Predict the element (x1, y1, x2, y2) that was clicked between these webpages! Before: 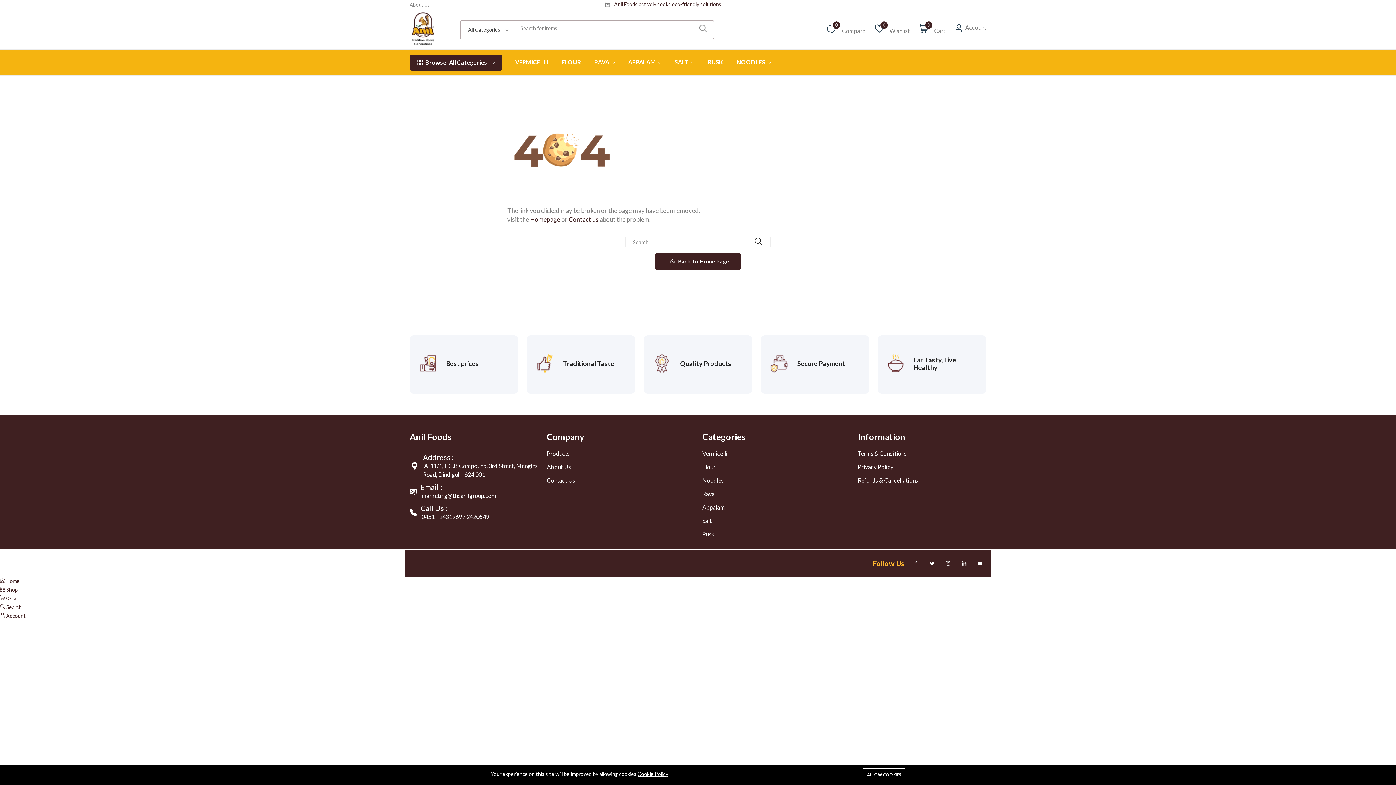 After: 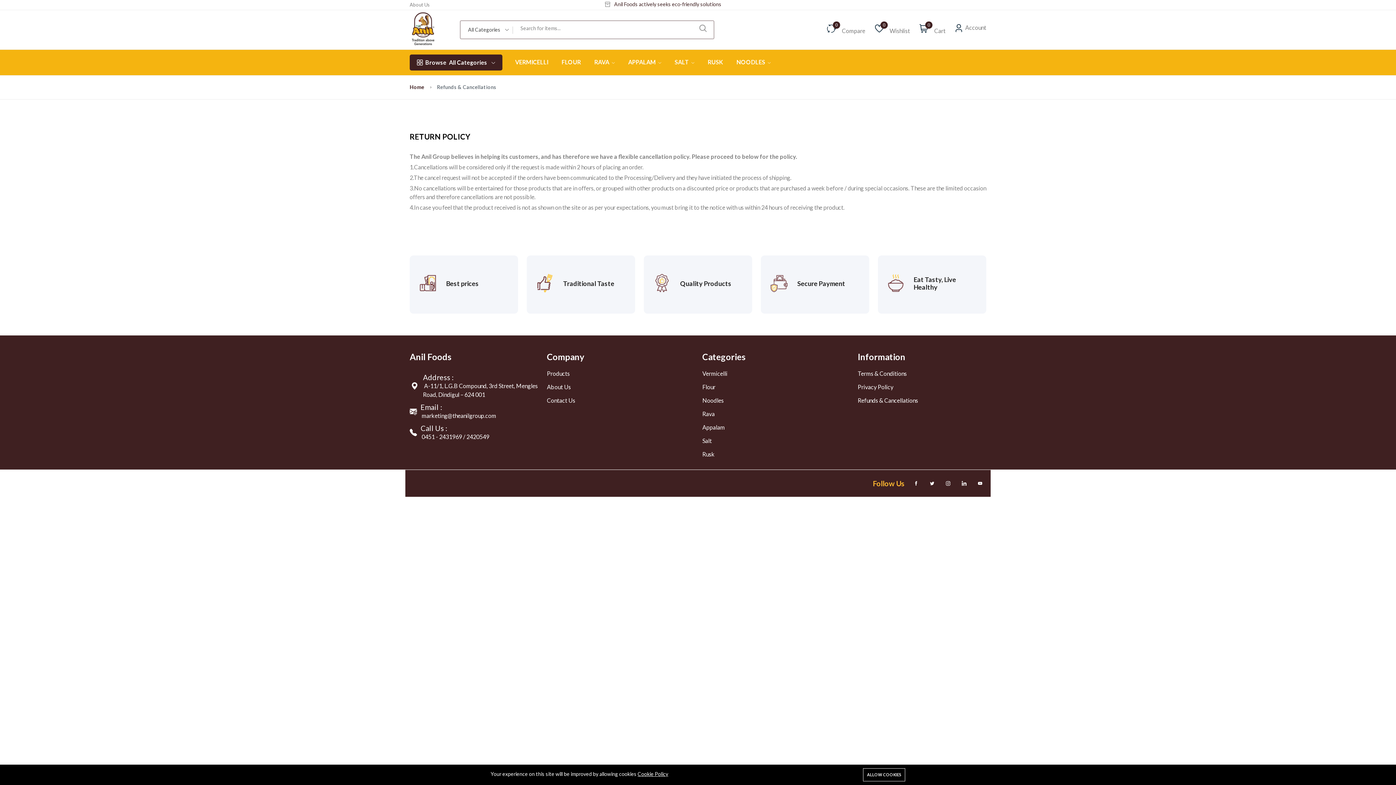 Action: bbox: (858, 476, 986, 485) label: Refunds & Cancellations